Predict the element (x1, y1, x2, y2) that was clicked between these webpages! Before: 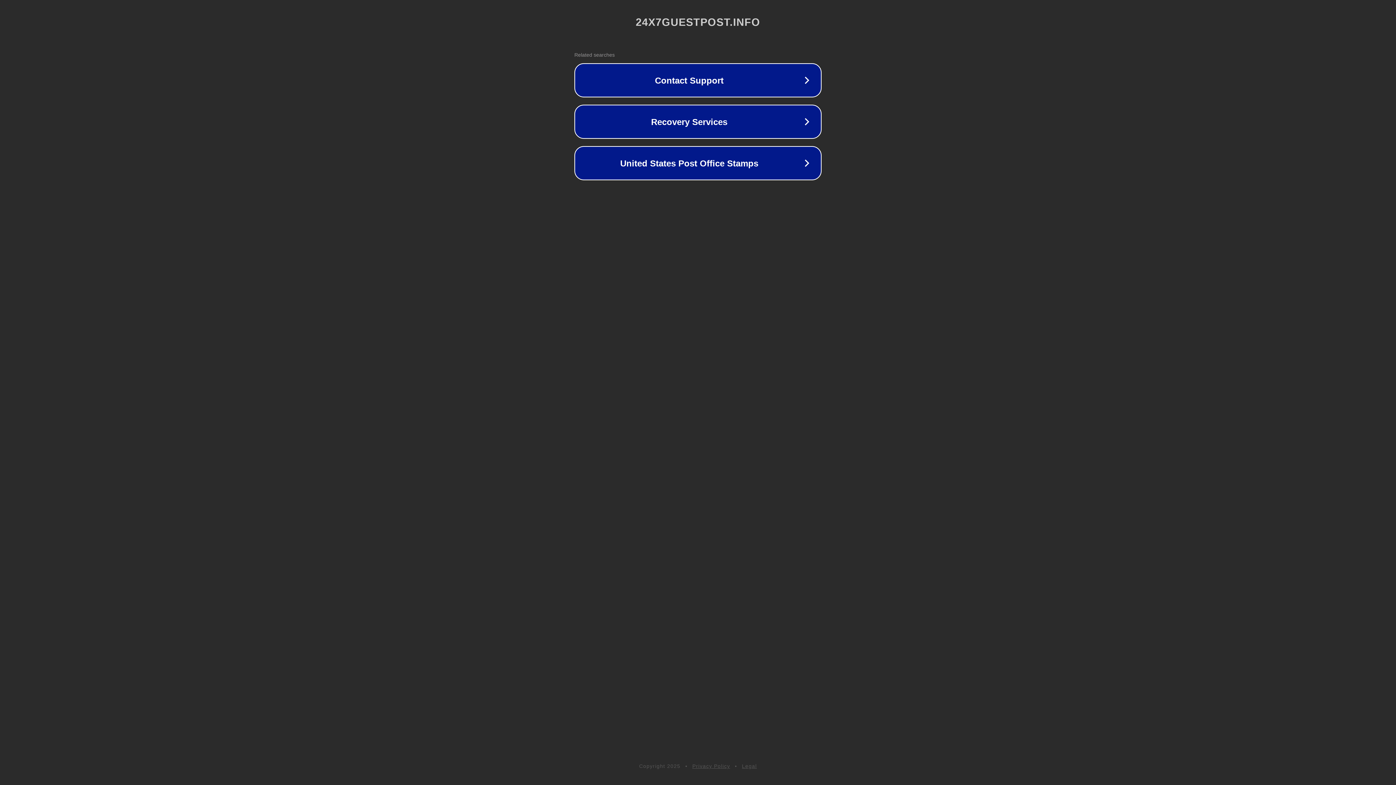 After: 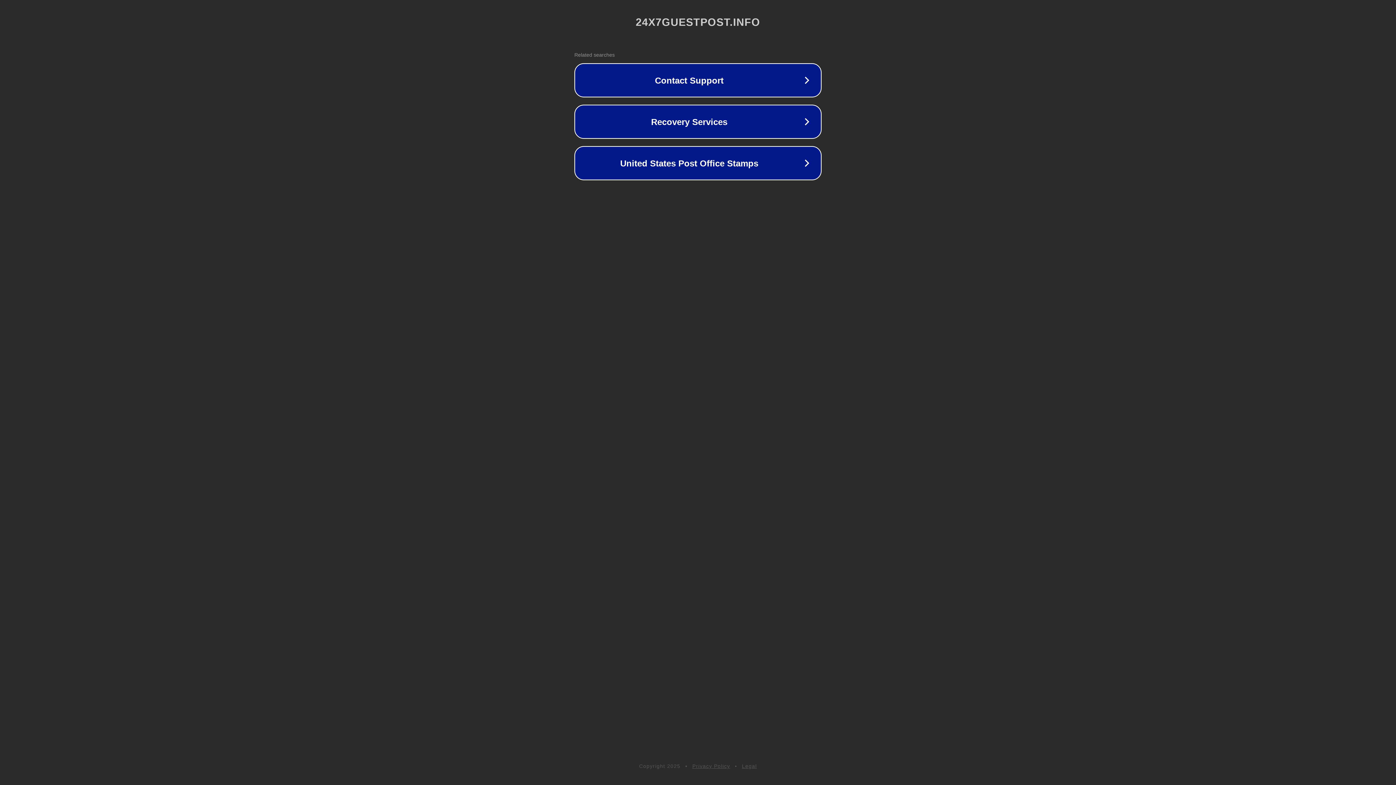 Action: label: Privacy Policy bbox: (692, 763, 730, 769)